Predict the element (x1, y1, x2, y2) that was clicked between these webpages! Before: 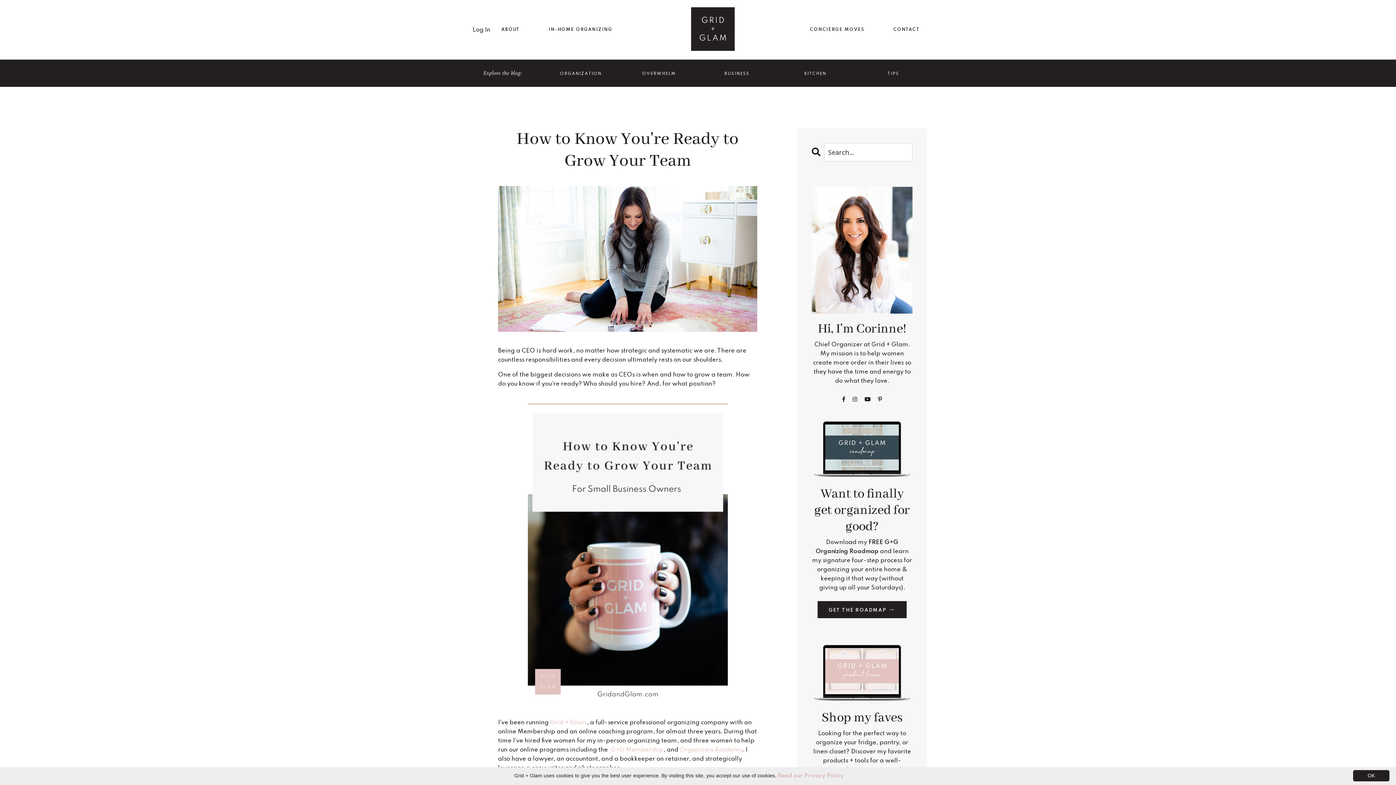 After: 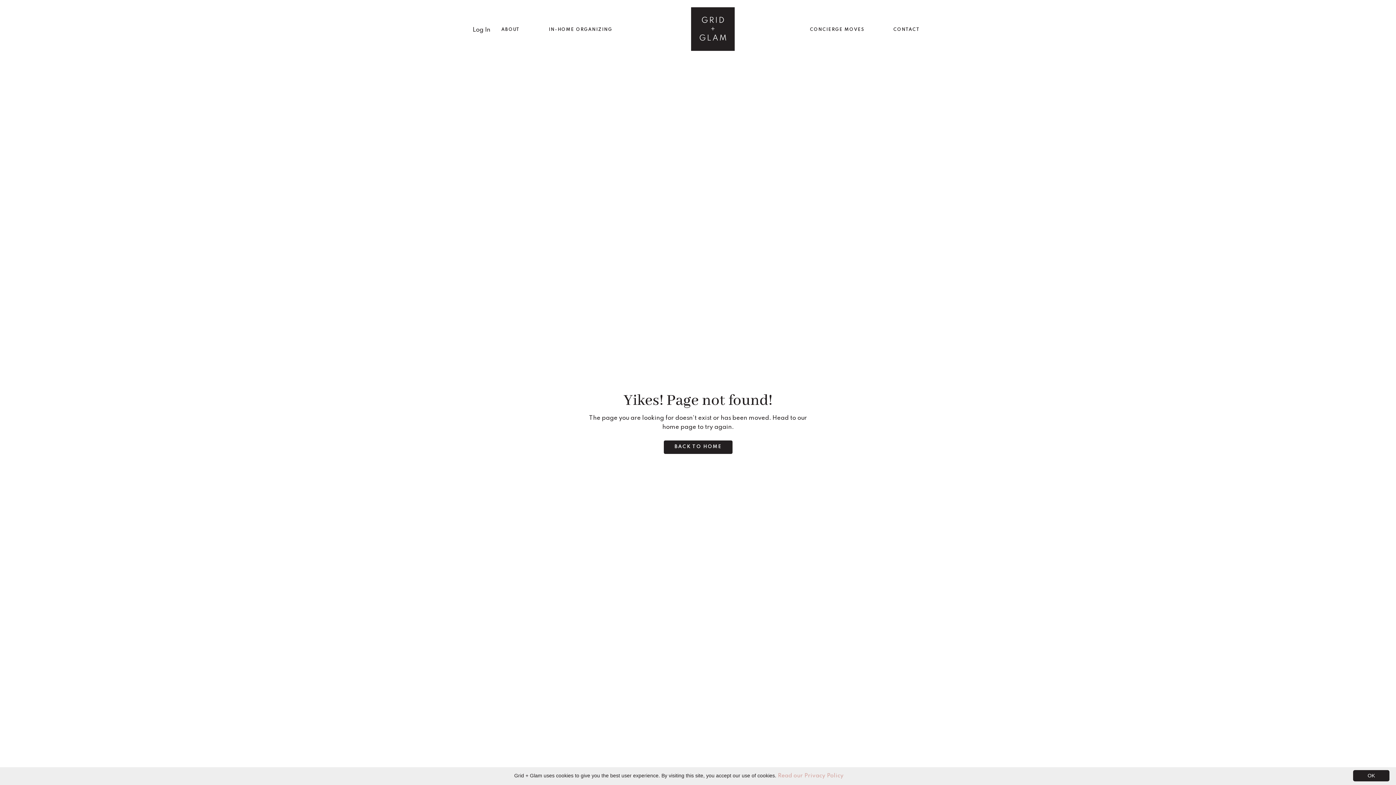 Action: bbox: (680, 747, 742, 753) label: Organizers Academy